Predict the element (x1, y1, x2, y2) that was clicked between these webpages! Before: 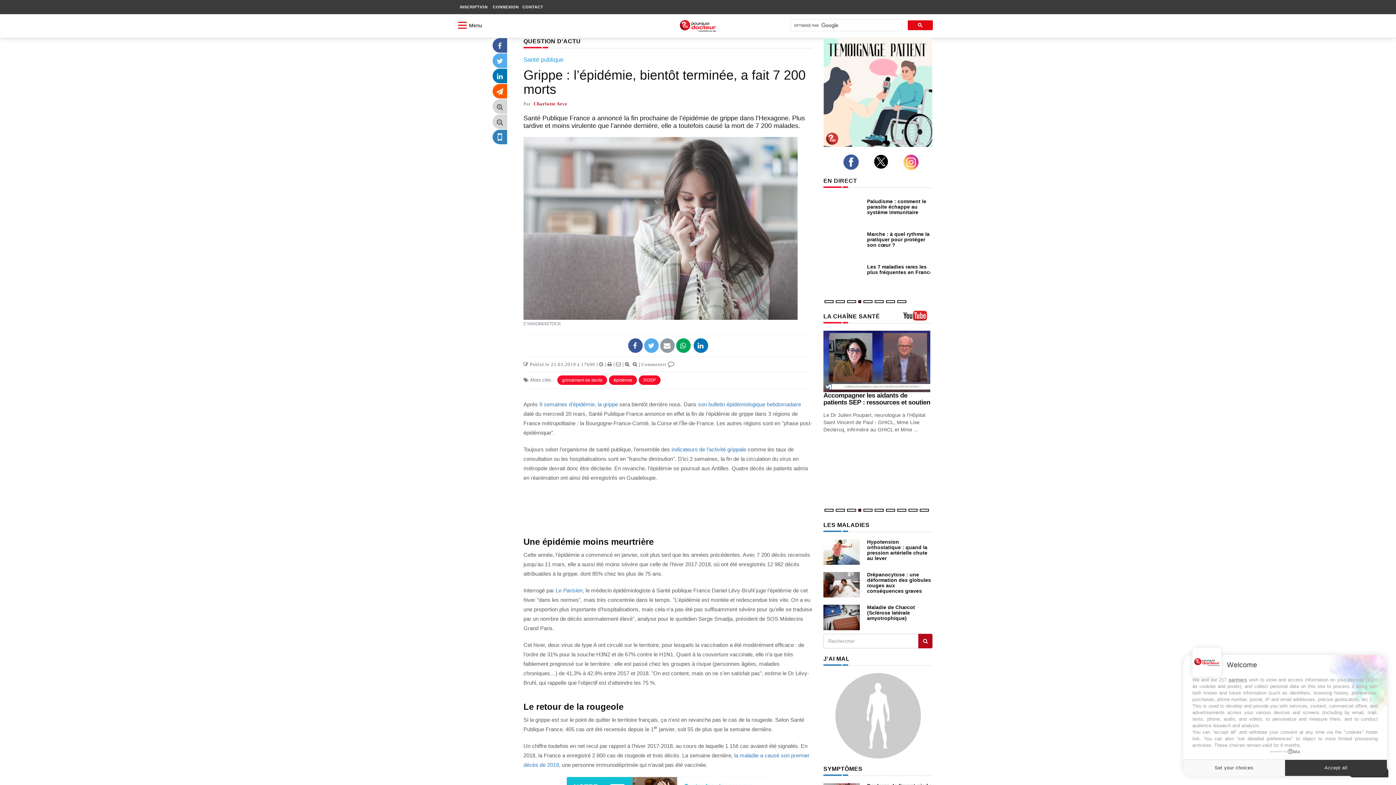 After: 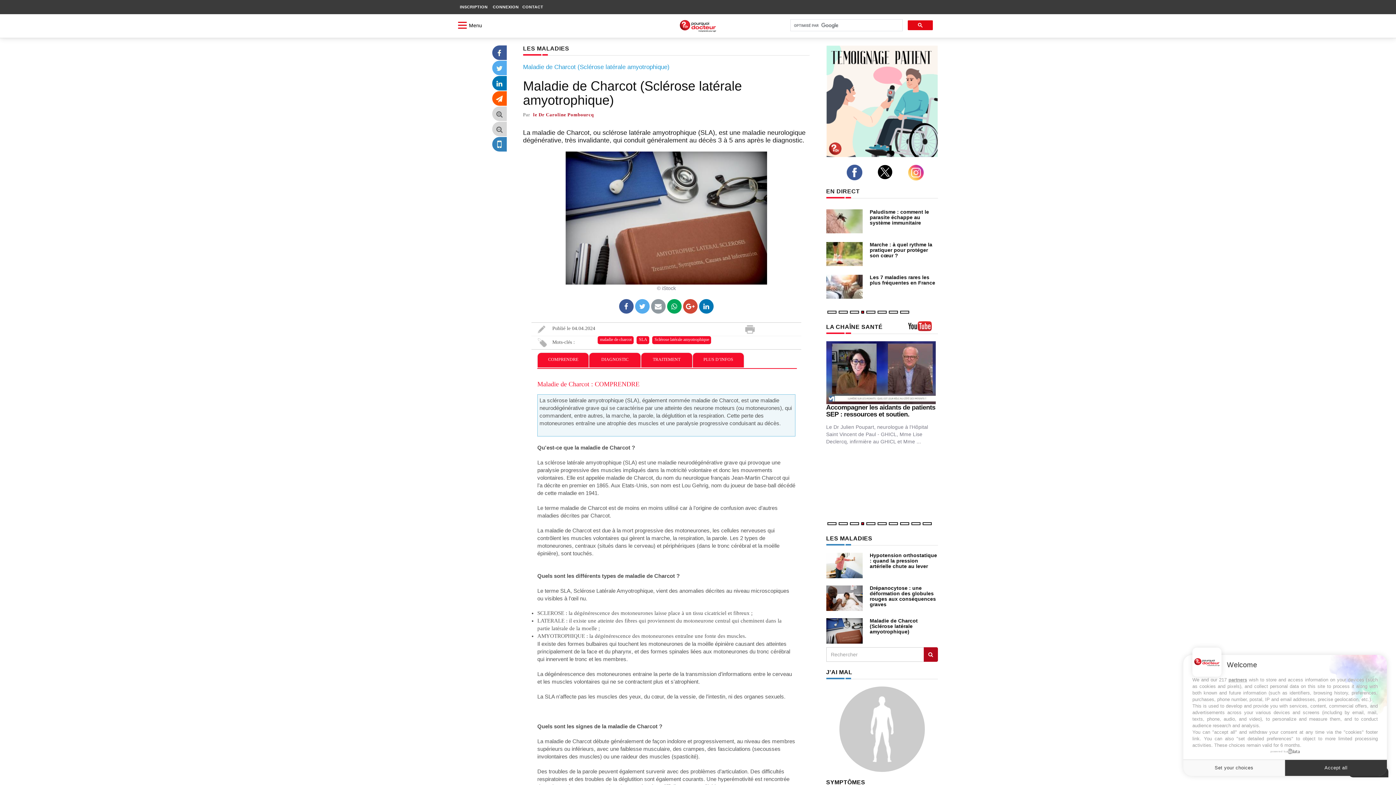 Action: label: Maladie de Charcot (Sclérose latérale amyotrophique) bbox: (867, 604, 915, 621)